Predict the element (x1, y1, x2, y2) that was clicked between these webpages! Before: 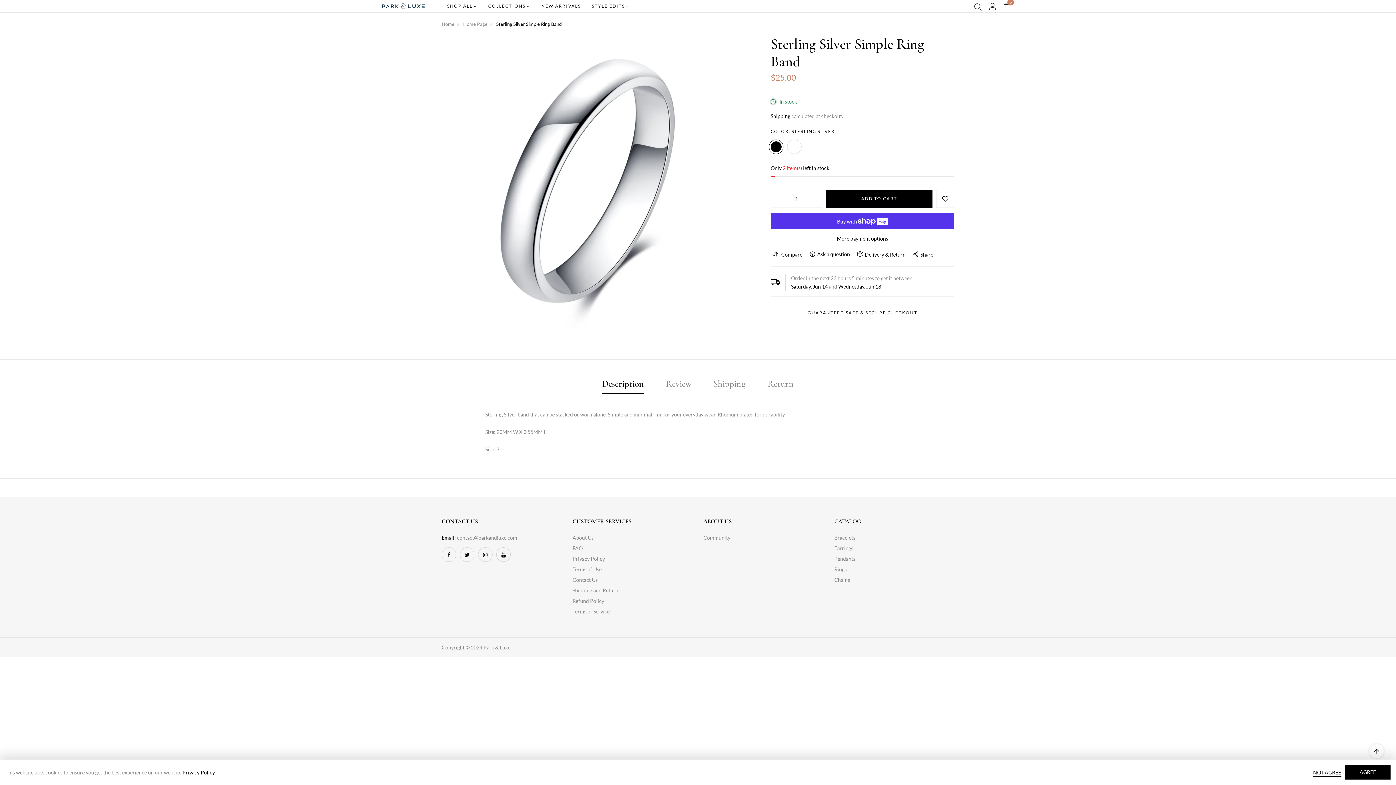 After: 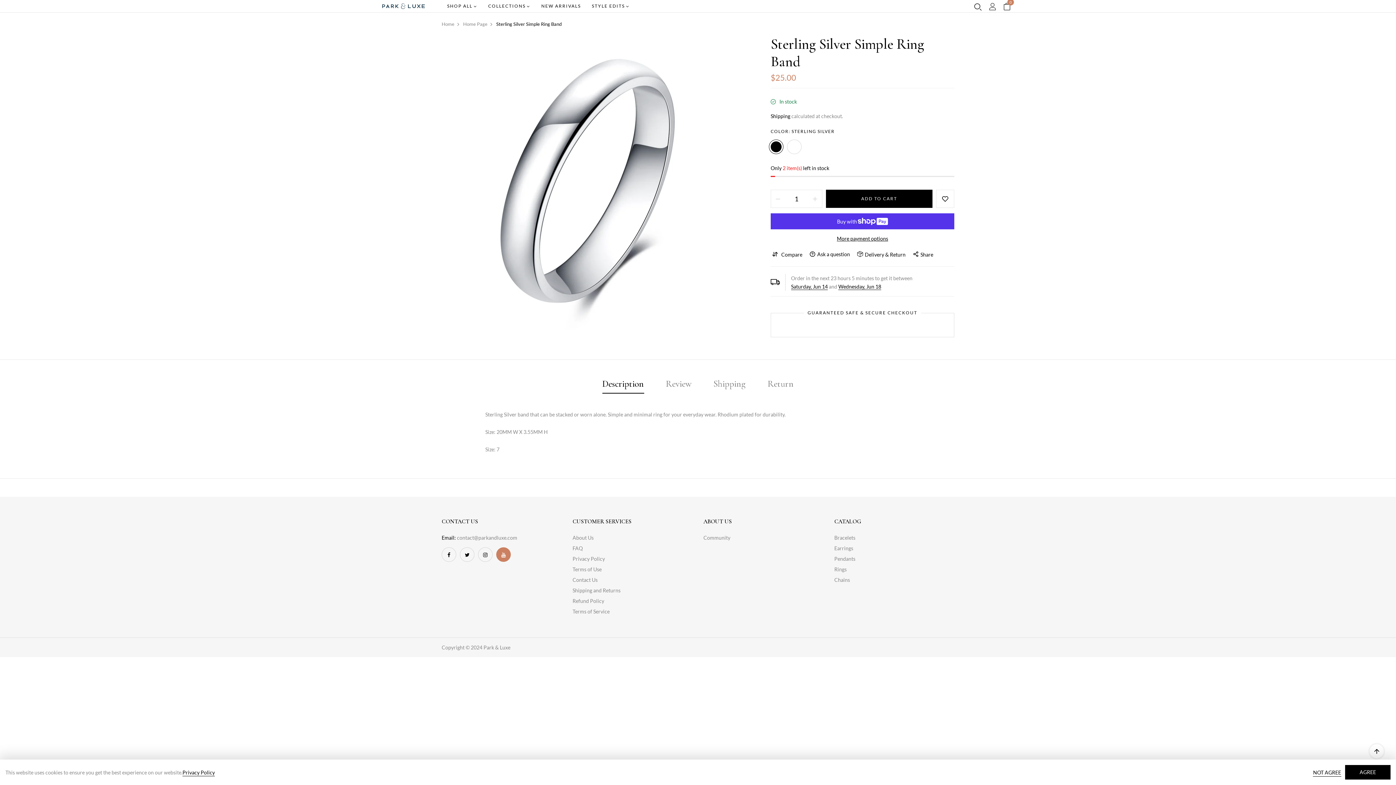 Action: bbox: (496, 547, 510, 562)